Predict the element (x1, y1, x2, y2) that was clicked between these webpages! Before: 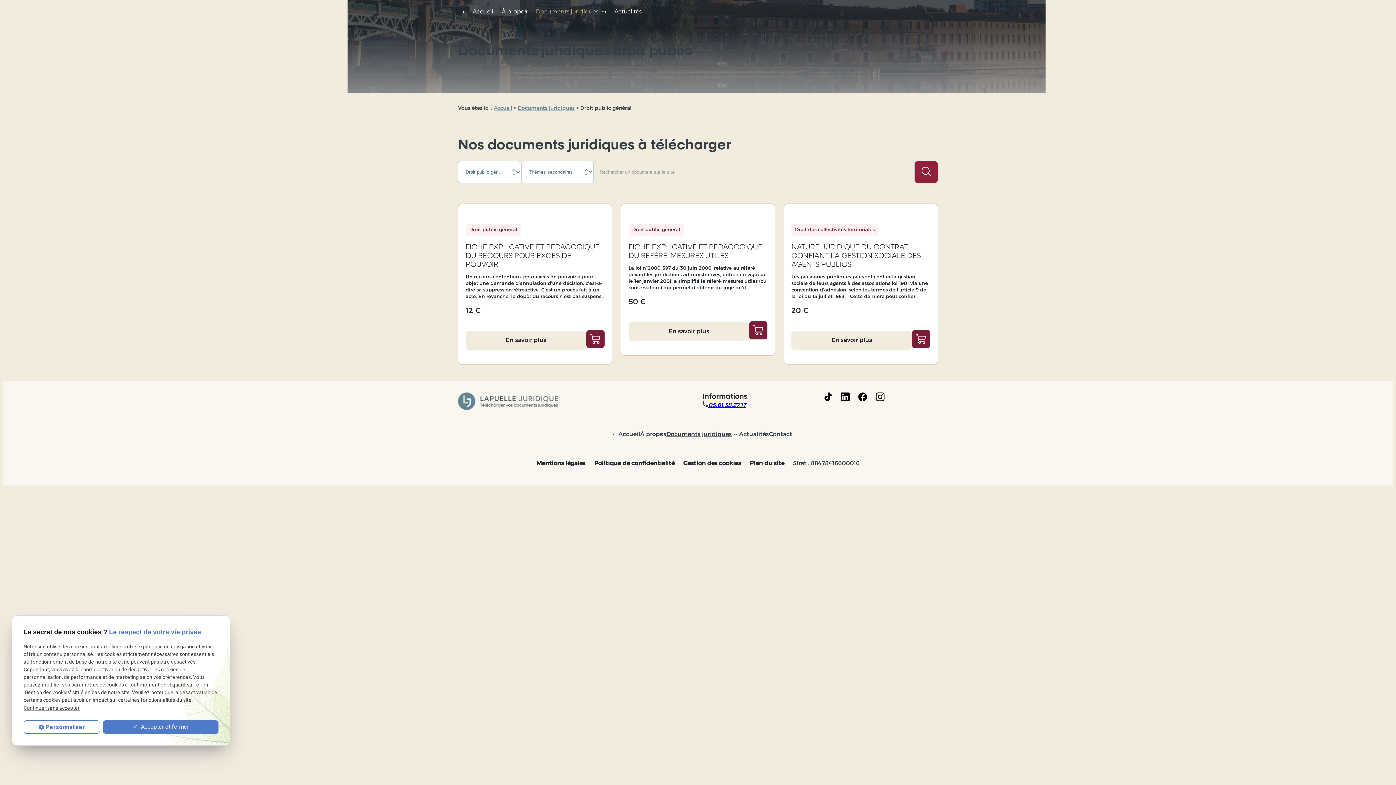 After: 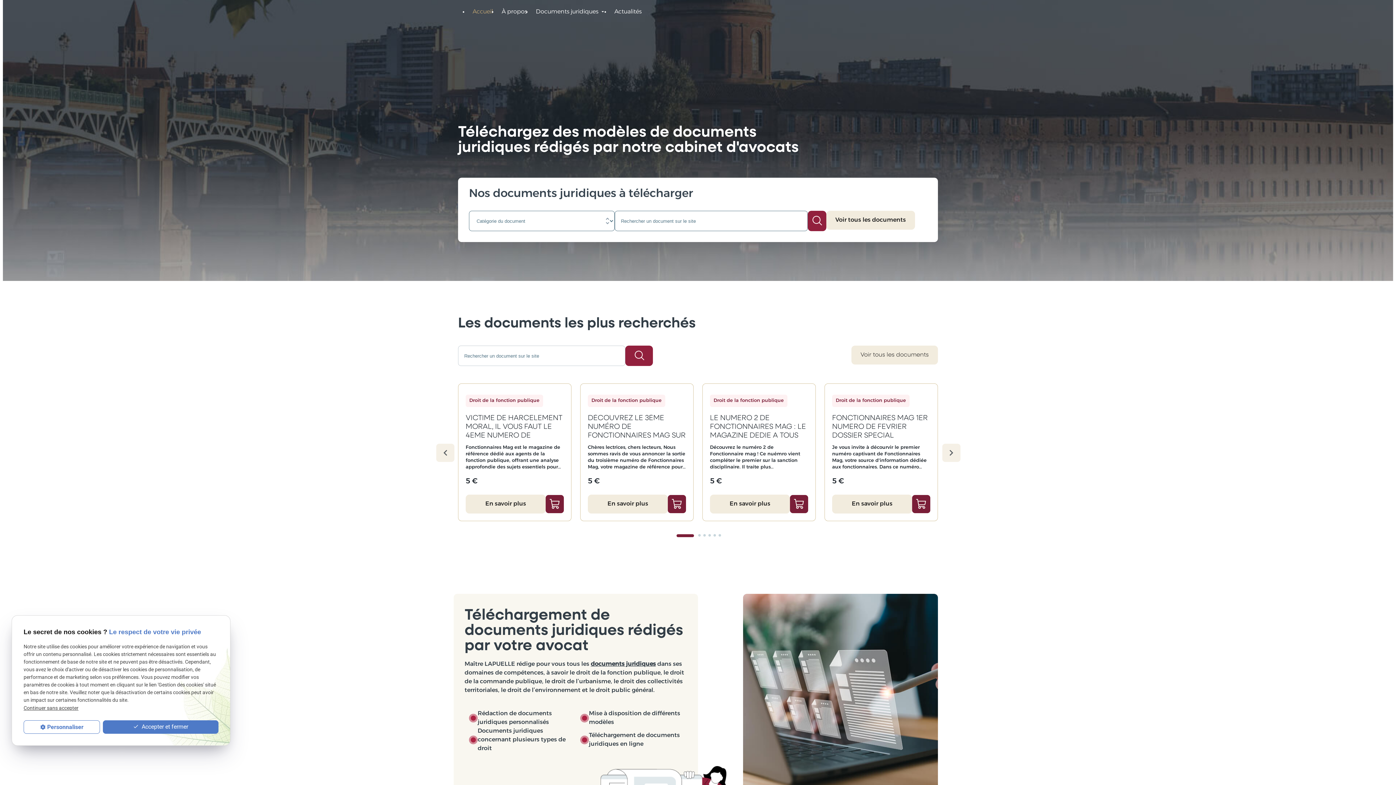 Action: bbox: (493, 105, 512, 111) label: Accueil